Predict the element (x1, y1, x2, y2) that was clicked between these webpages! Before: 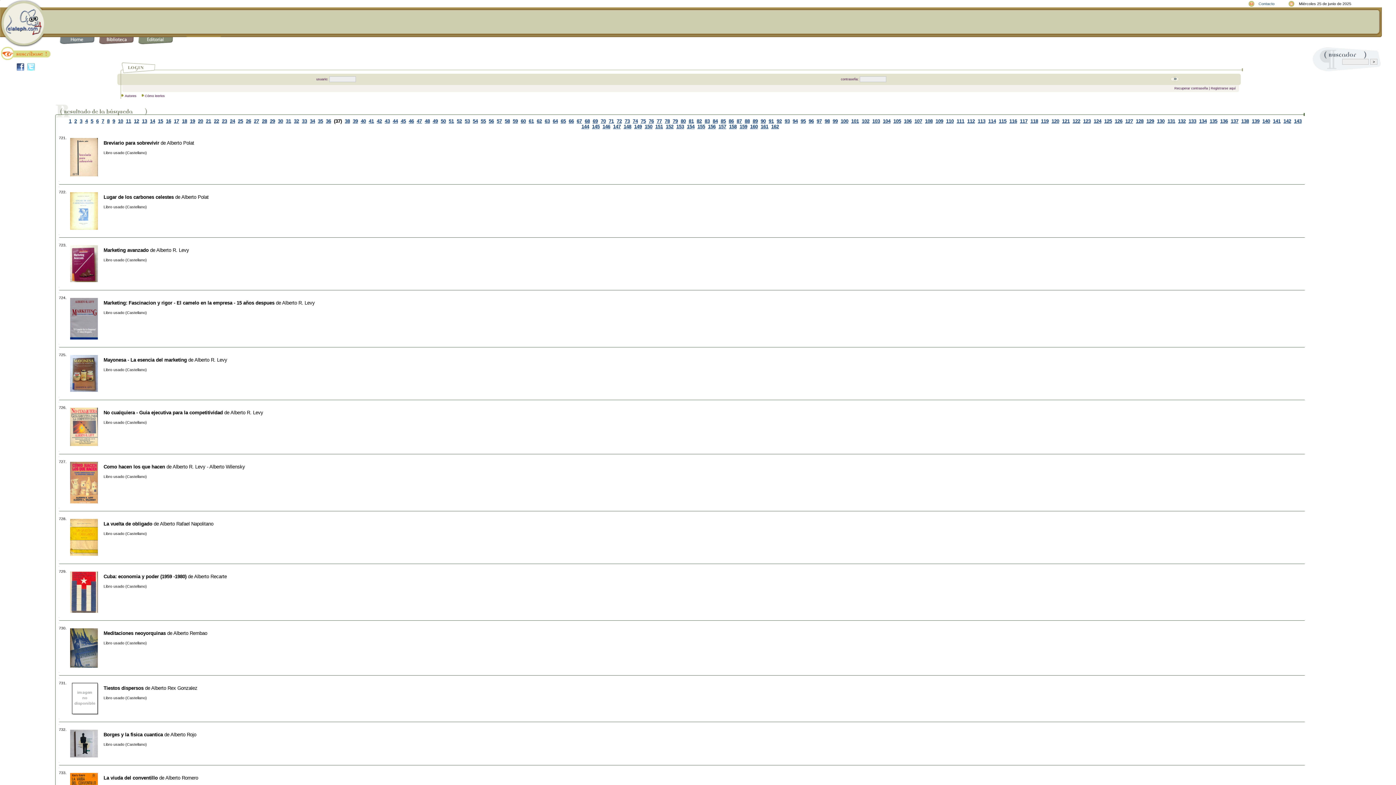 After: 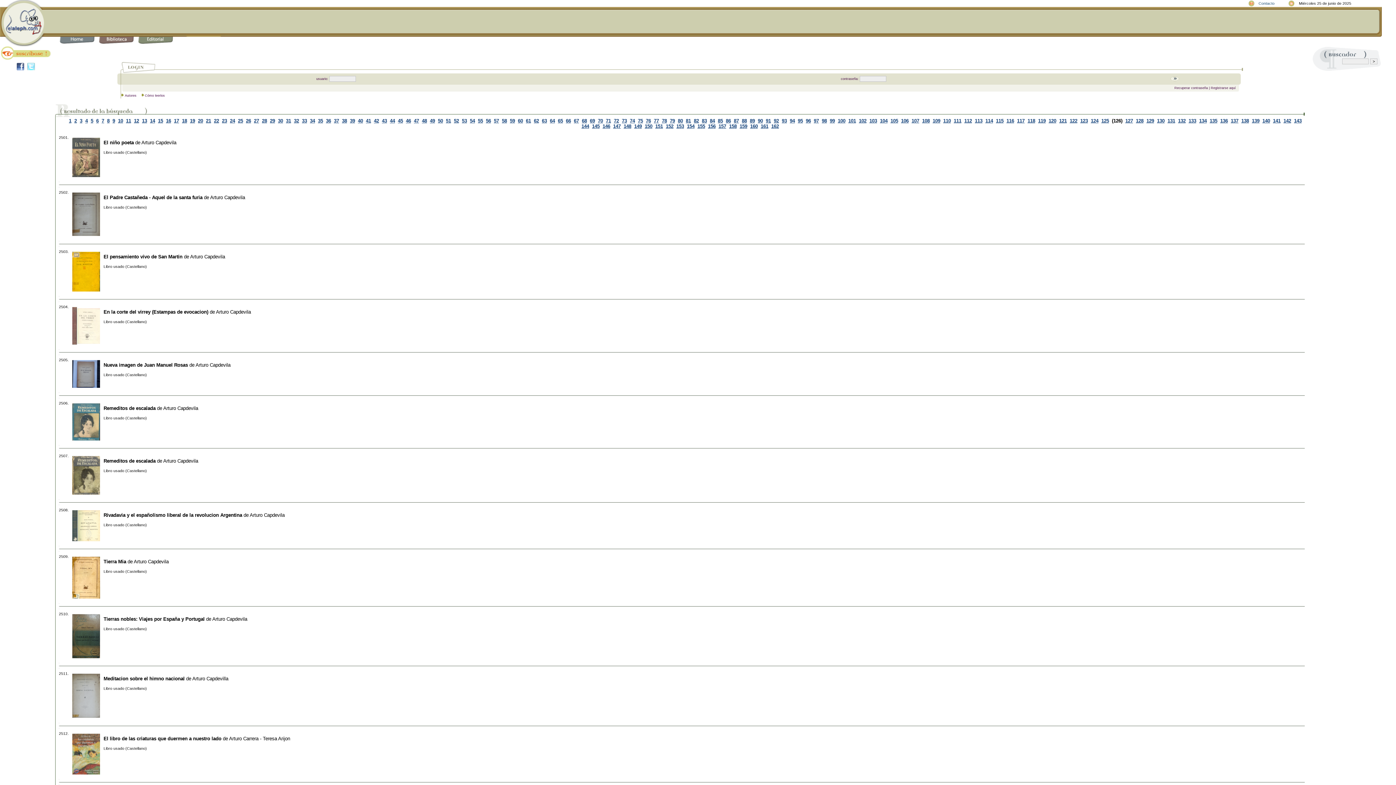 Action: label: 126 bbox: (1115, 118, 1122, 123)